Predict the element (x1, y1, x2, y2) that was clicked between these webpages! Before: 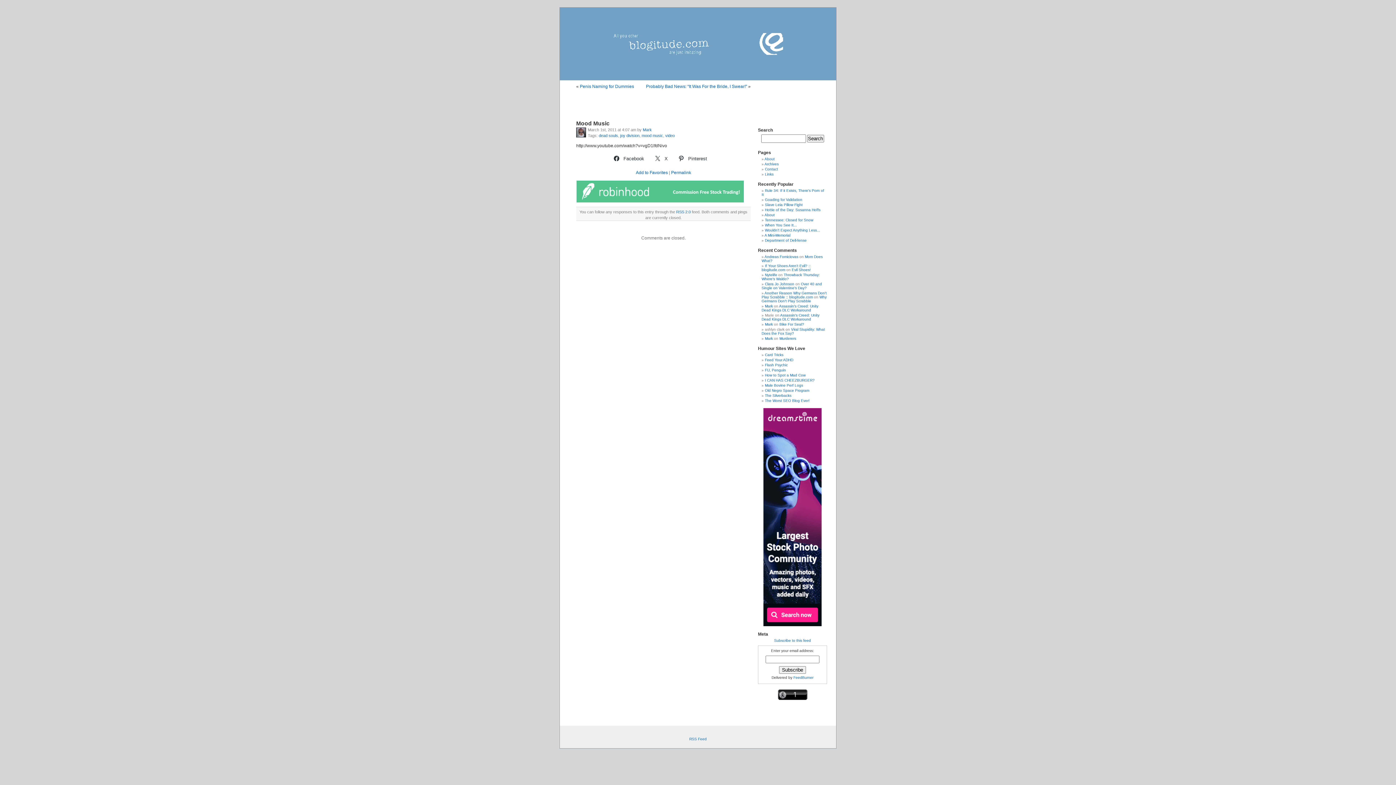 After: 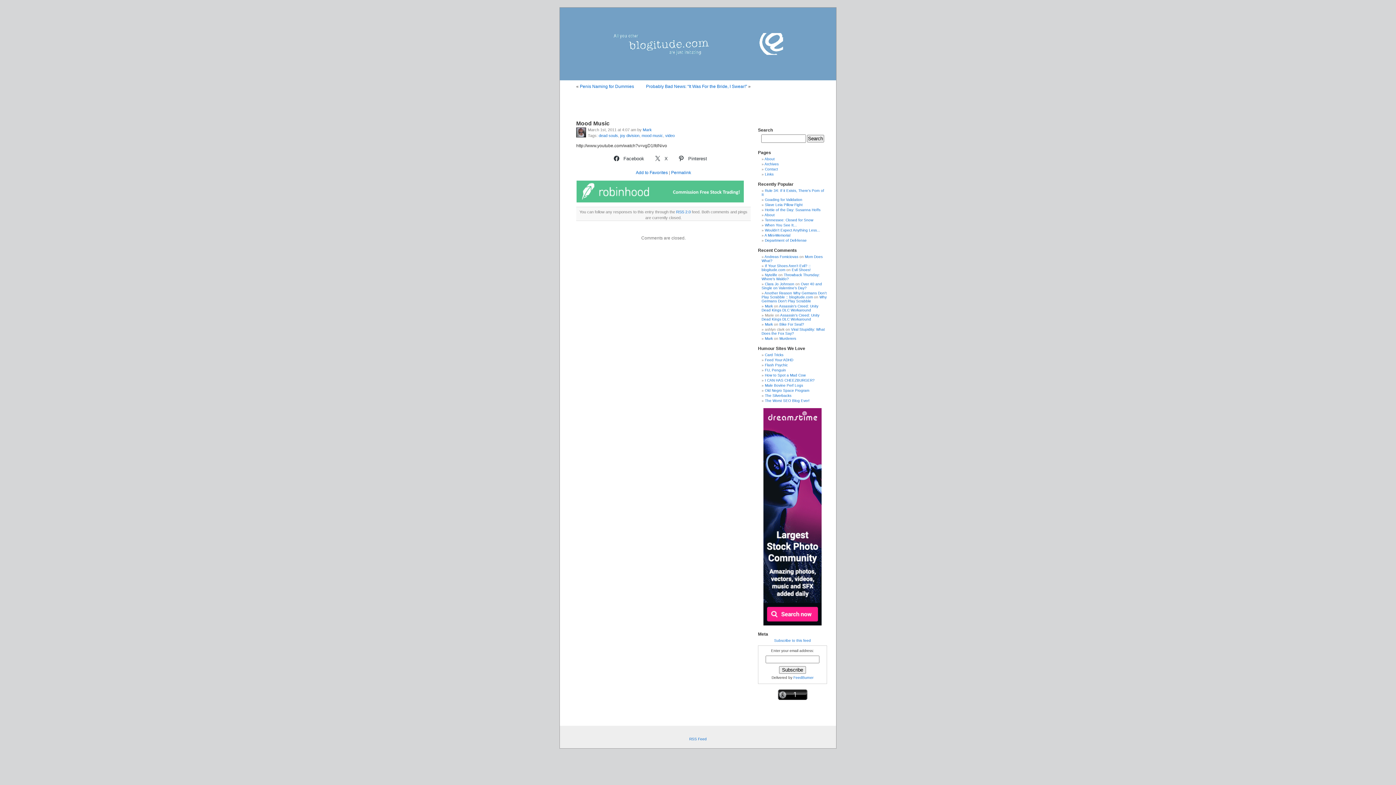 Action: bbox: (763, 623, 821, 627)